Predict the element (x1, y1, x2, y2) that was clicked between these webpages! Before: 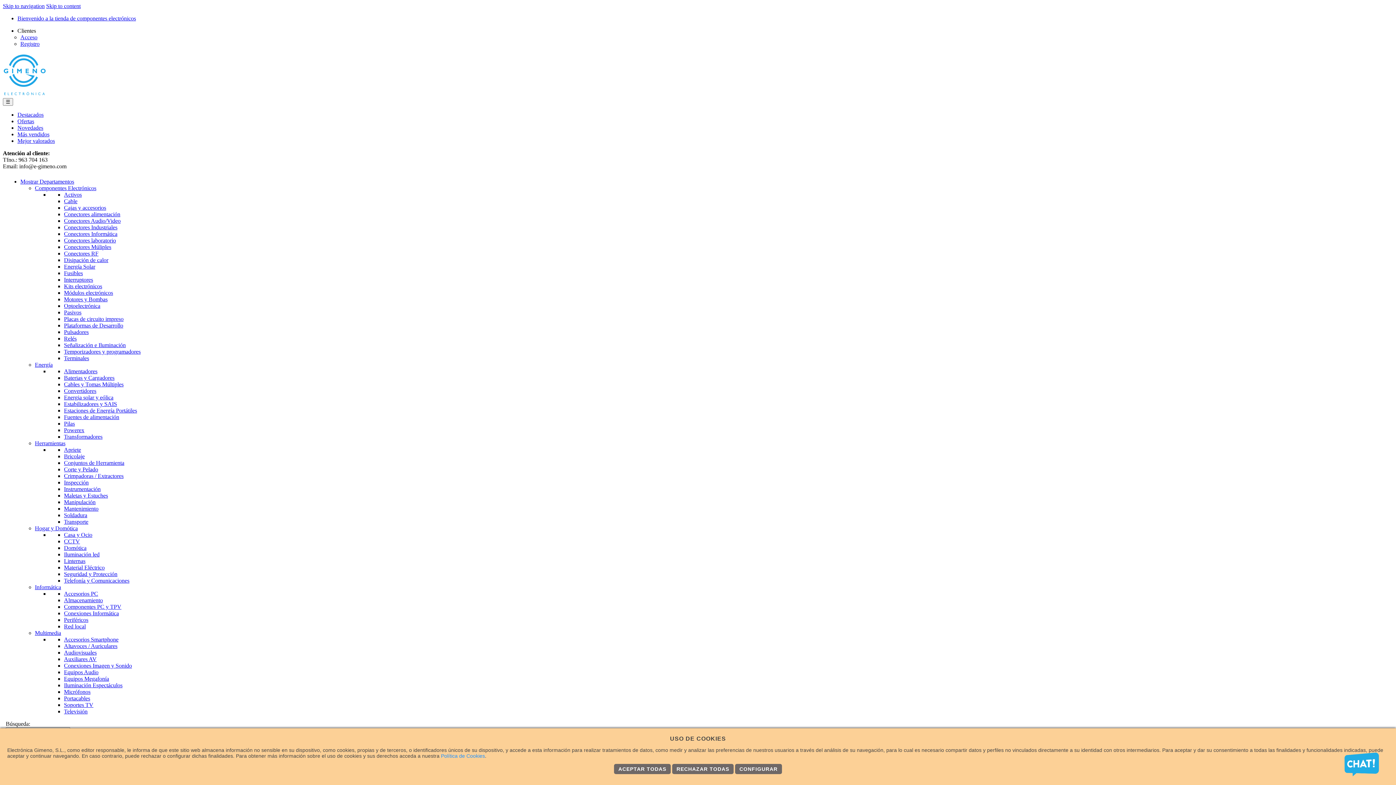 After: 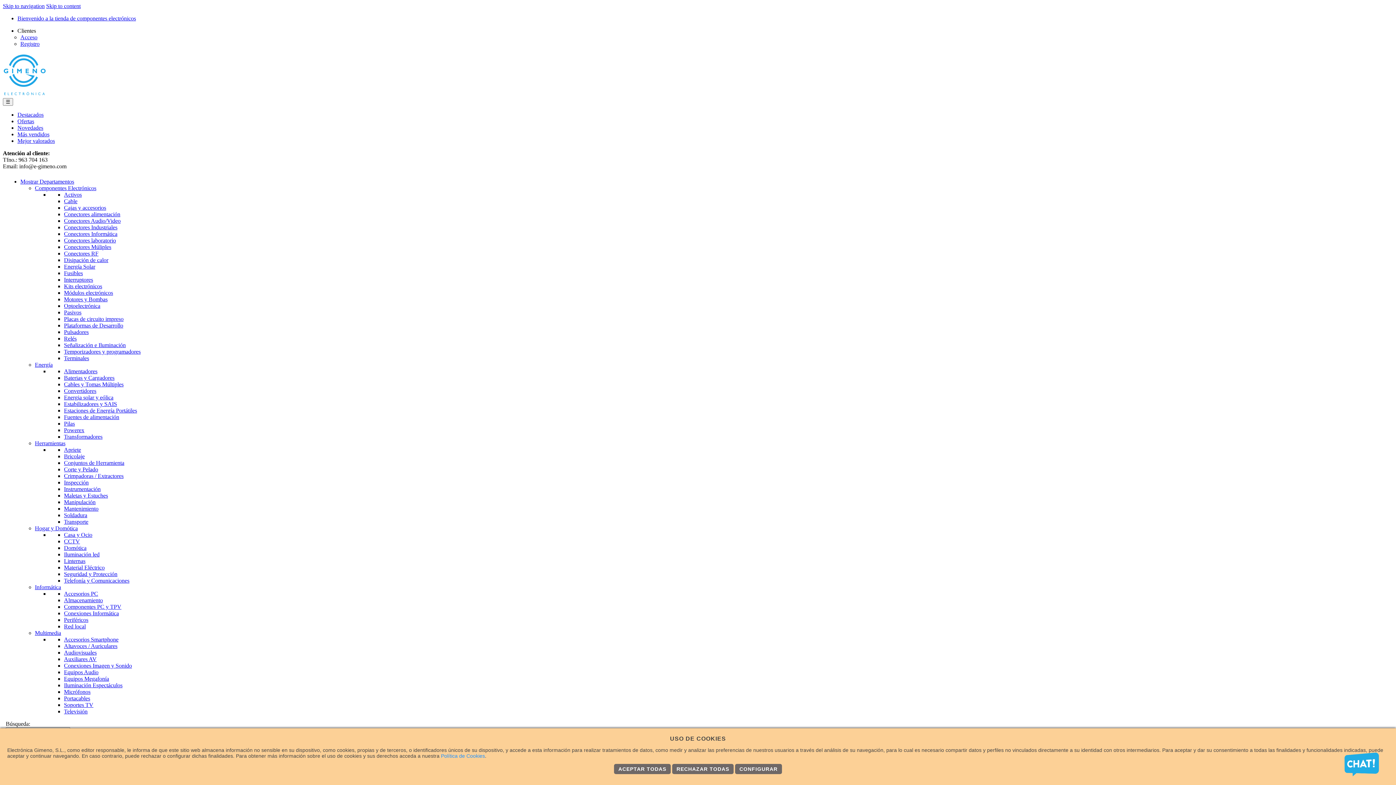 Action: label: Iluminación Espectáculos bbox: (64, 682, 122, 688)